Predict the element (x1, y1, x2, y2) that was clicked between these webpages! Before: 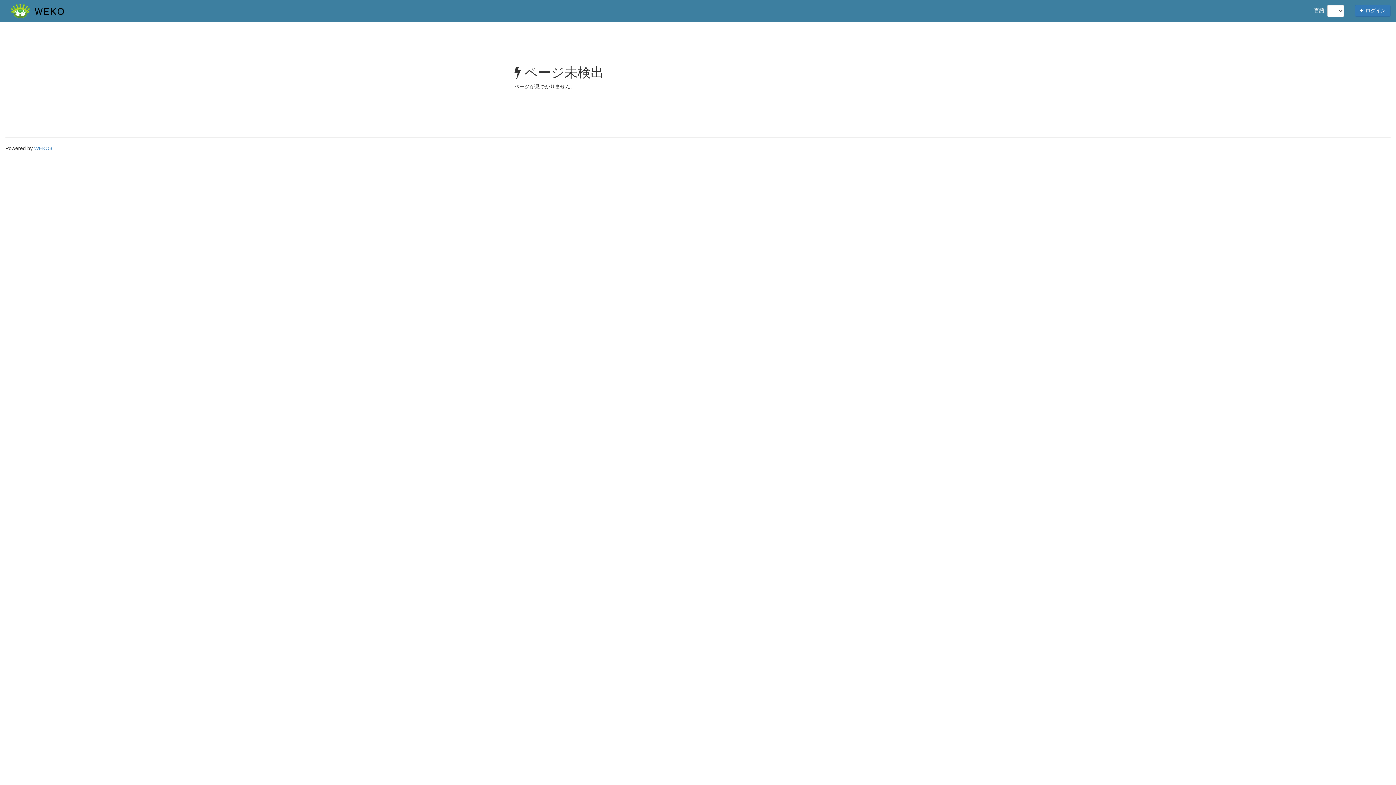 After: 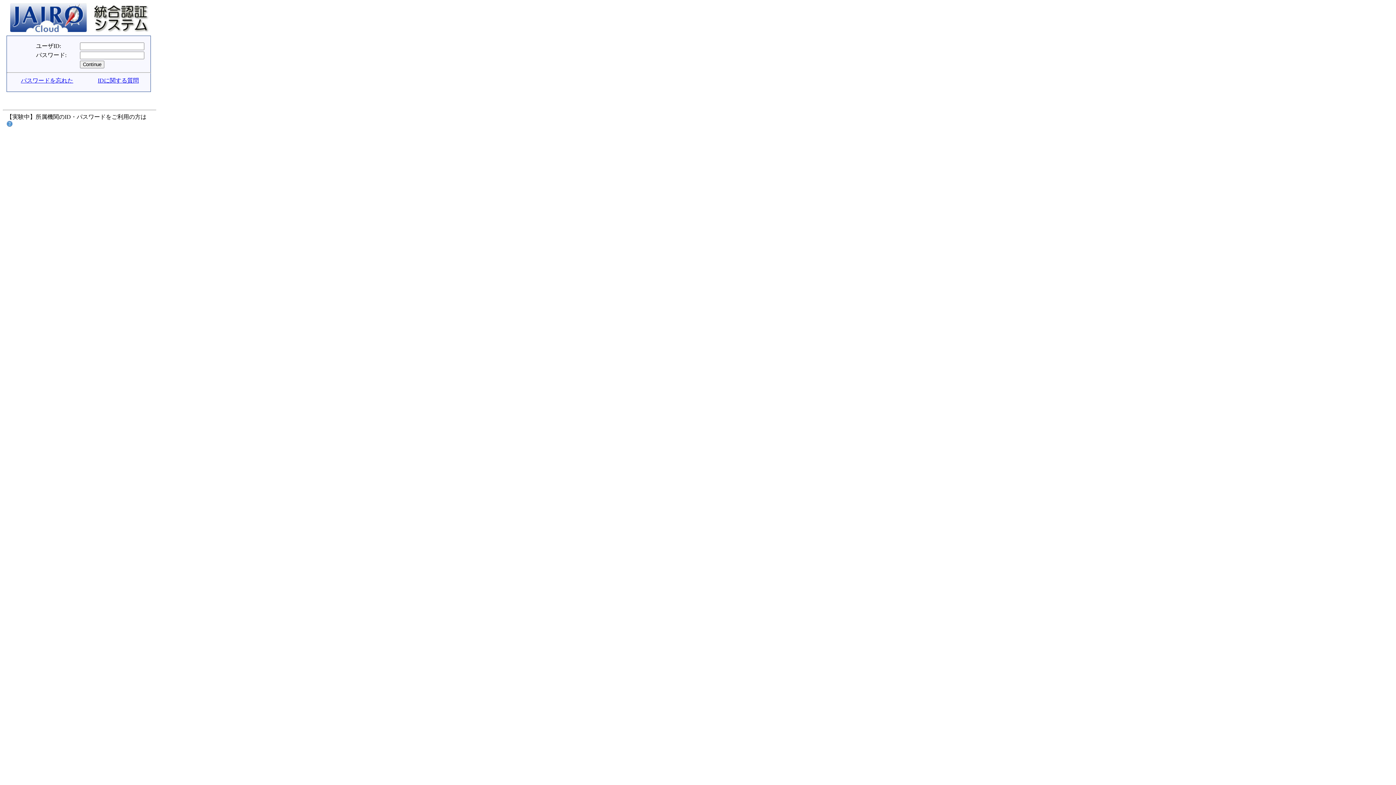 Action: label:  ログイン bbox: (1355, 4, 1390, 16)